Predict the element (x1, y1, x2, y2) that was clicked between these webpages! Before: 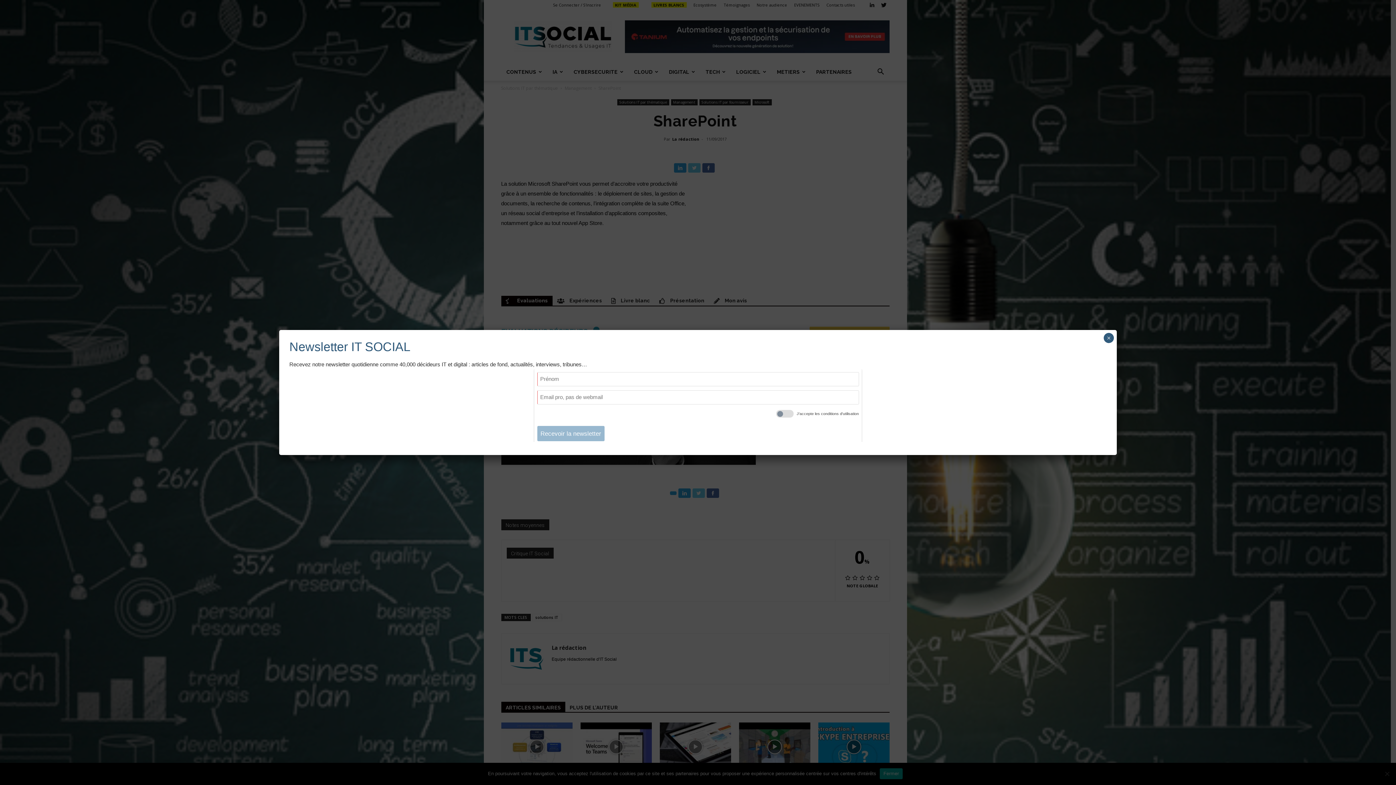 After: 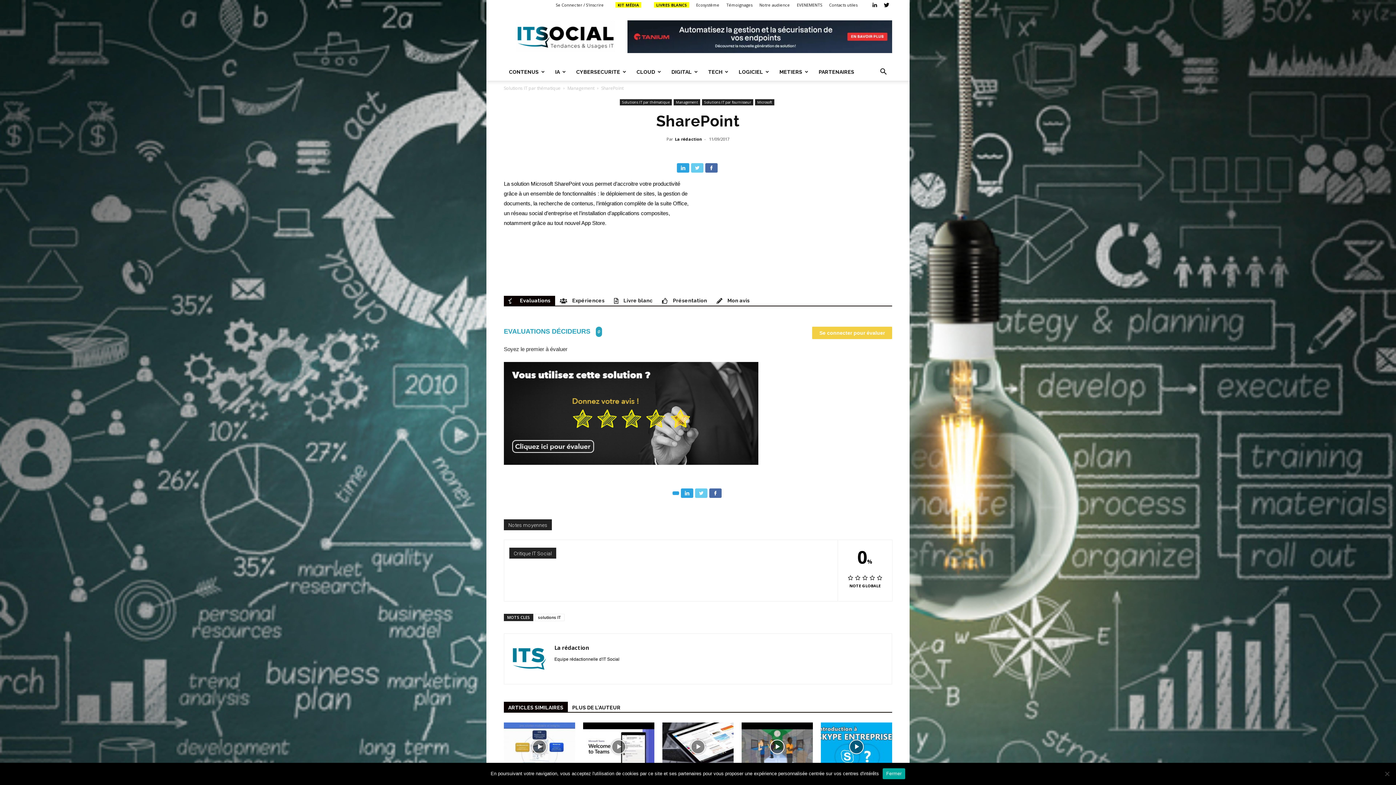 Action: bbox: (1104, 333, 1114, 343) label: Close